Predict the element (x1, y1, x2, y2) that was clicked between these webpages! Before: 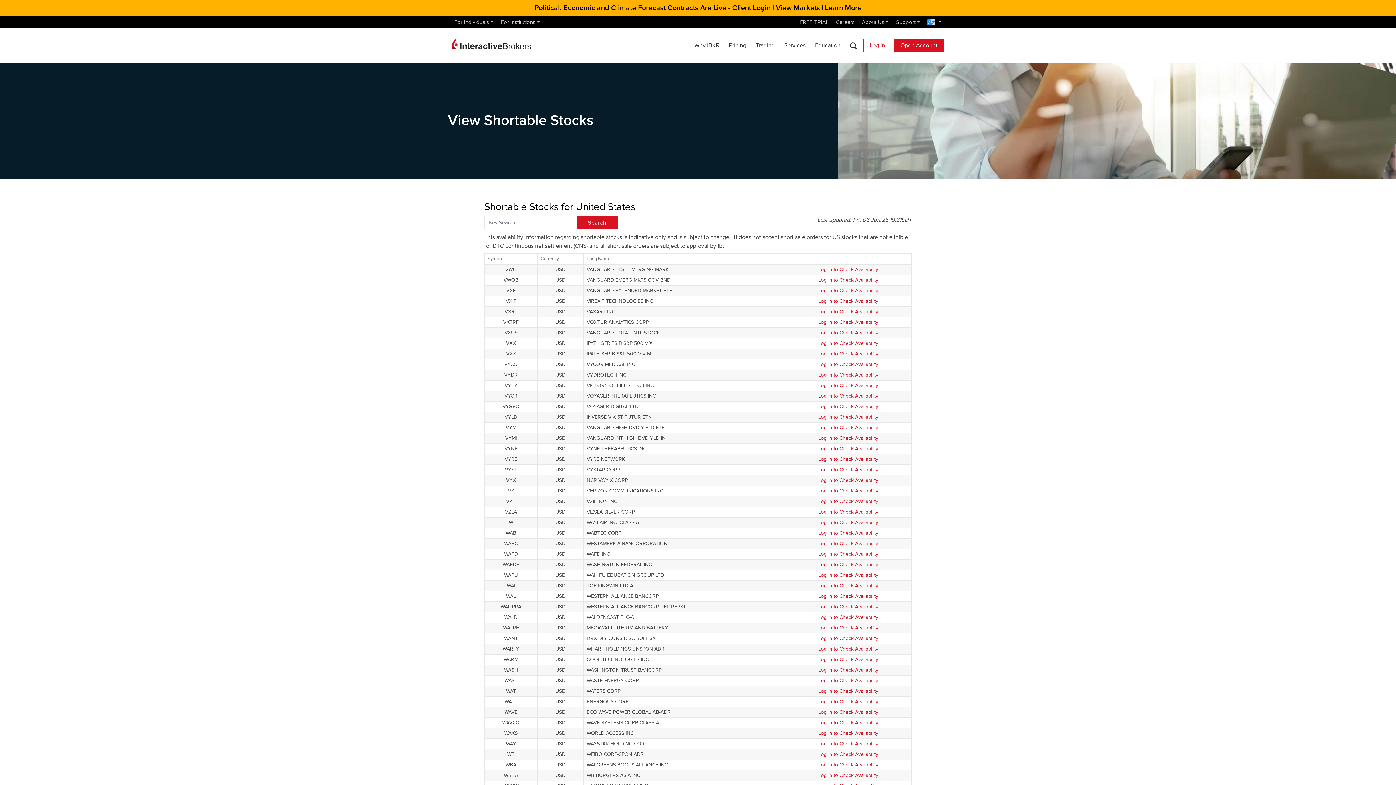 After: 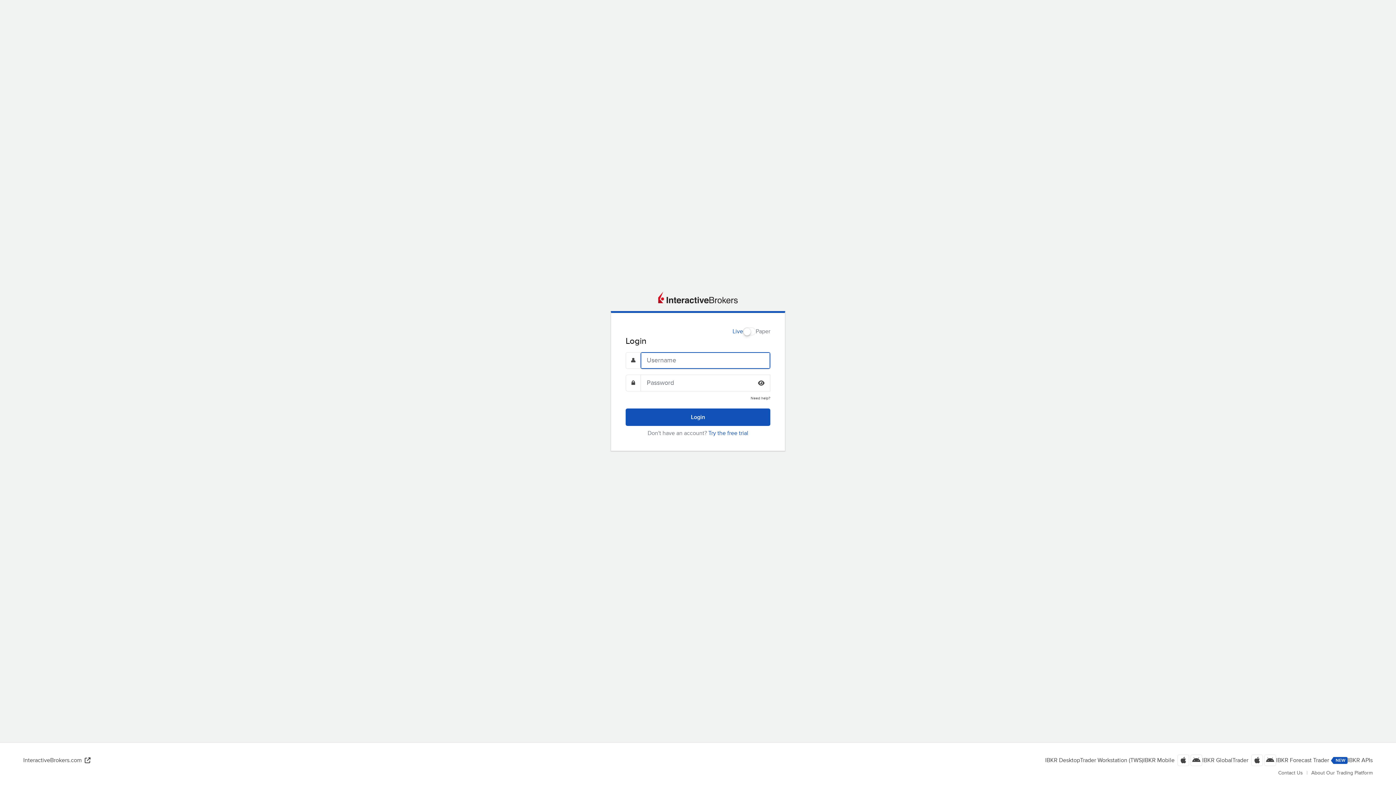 Action: bbox: (818, 519, 878, 525) label: Log In to Check Availability